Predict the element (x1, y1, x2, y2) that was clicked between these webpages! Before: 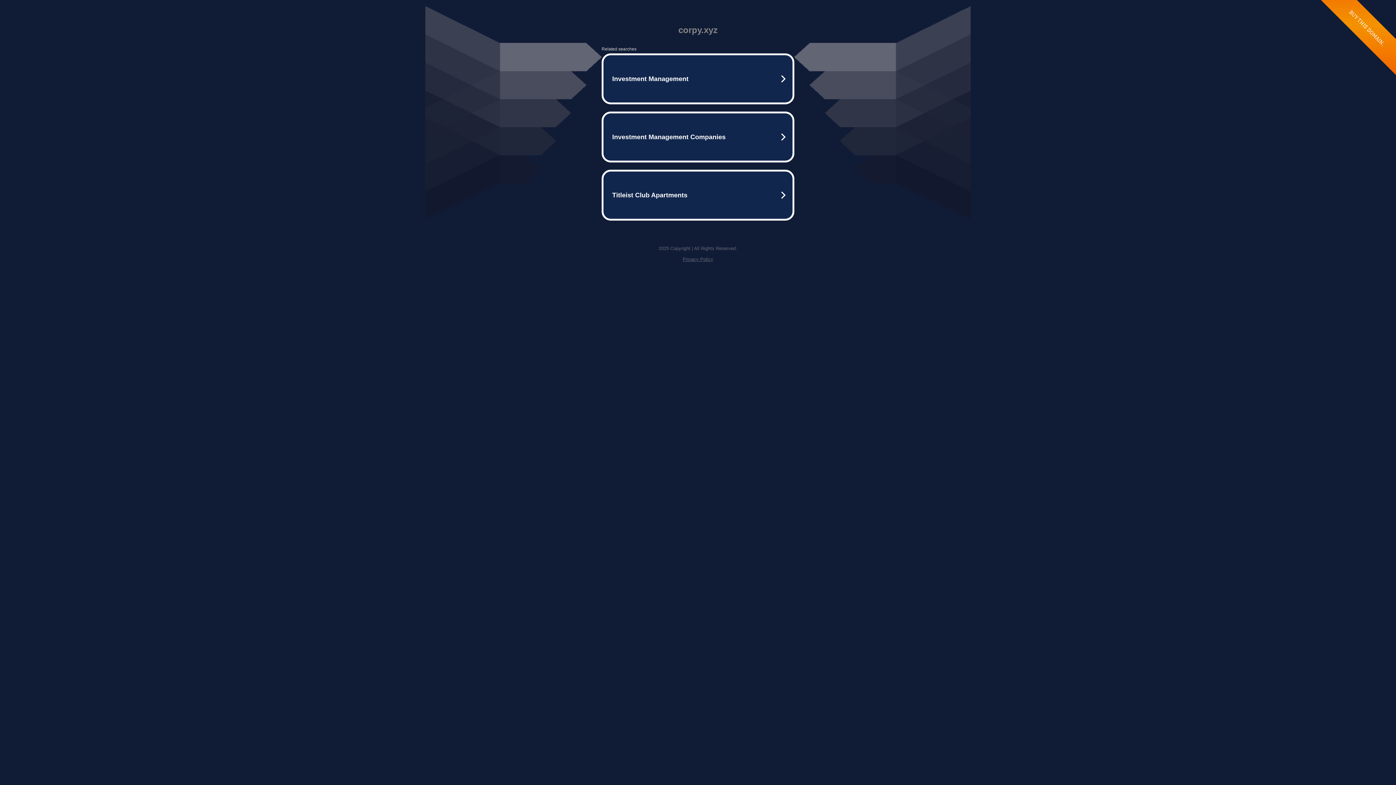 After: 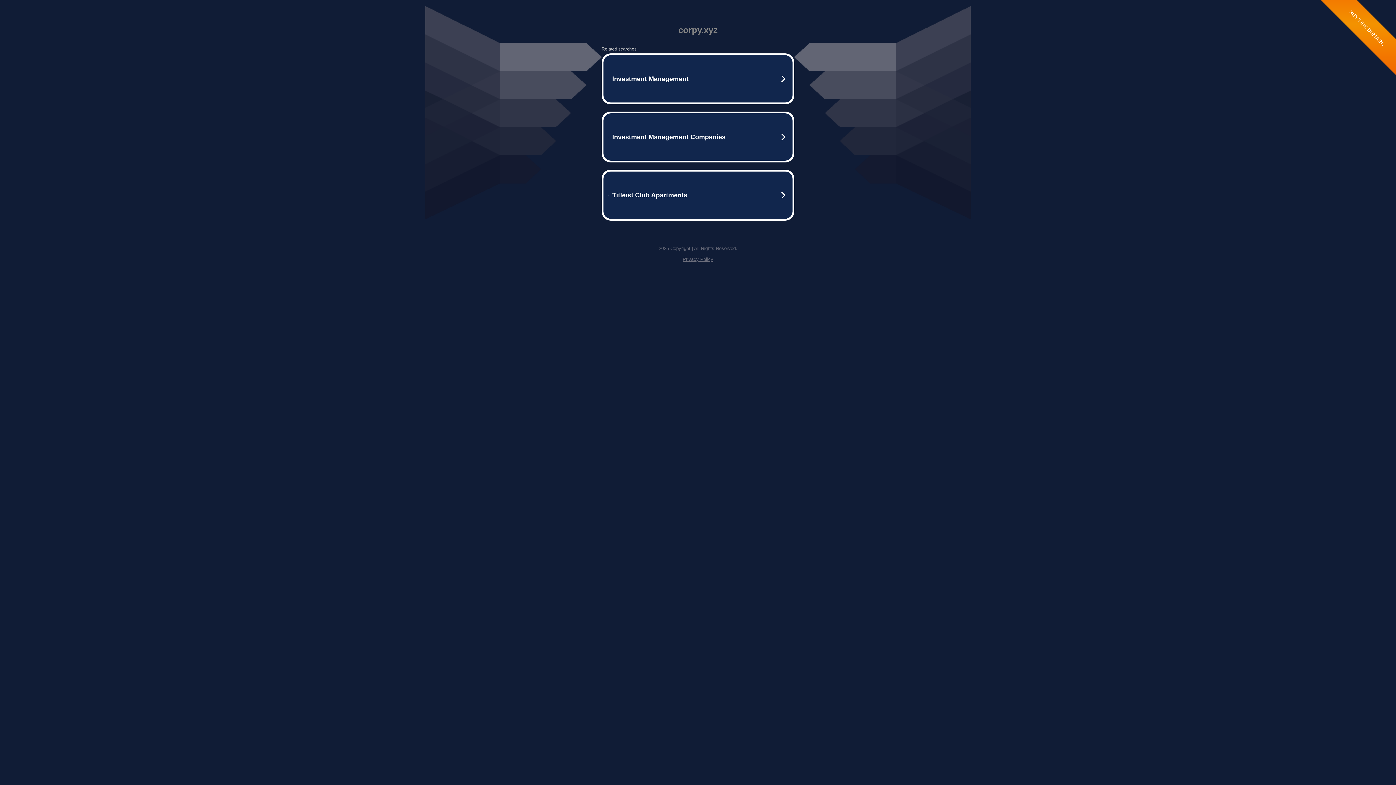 Action: label: Privacy Policy bbox: (682, 256, 713, 262)